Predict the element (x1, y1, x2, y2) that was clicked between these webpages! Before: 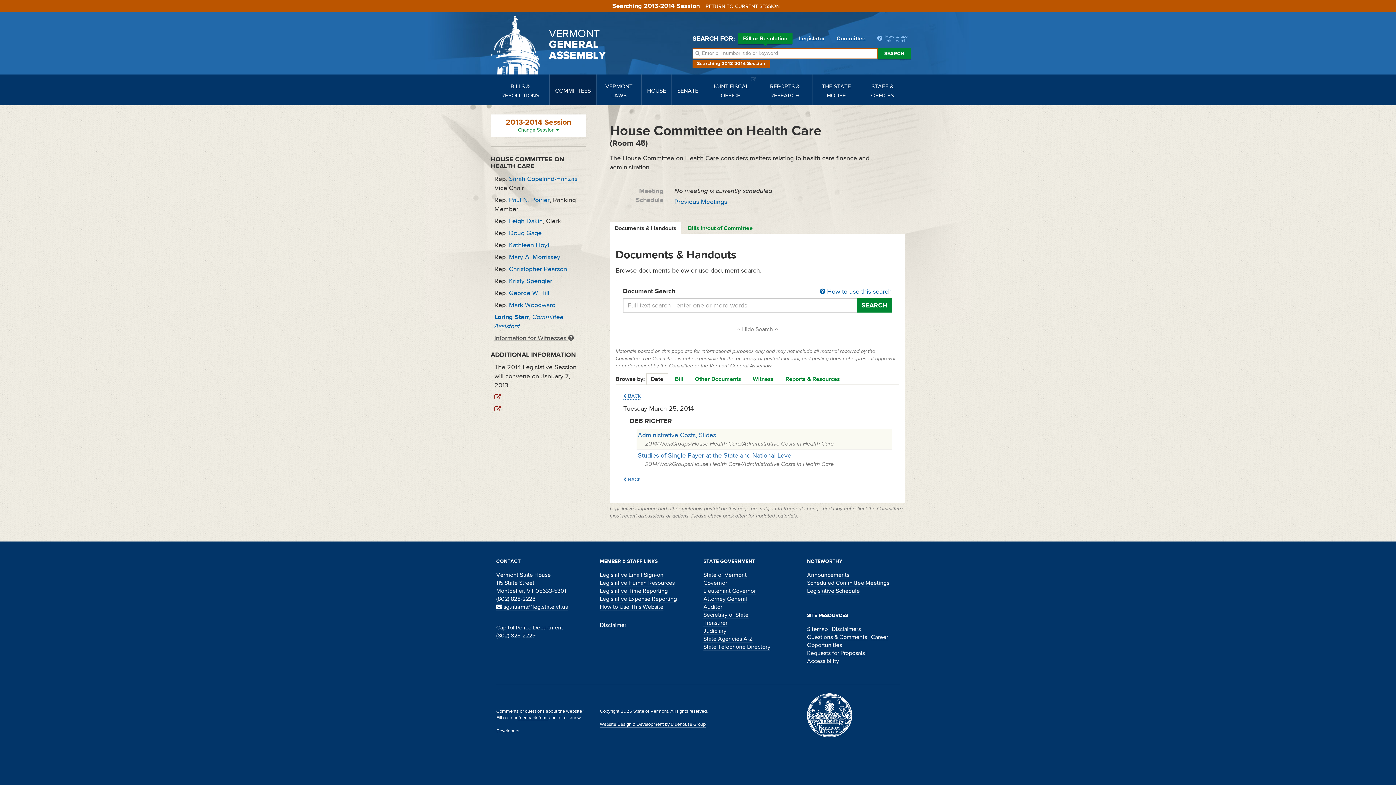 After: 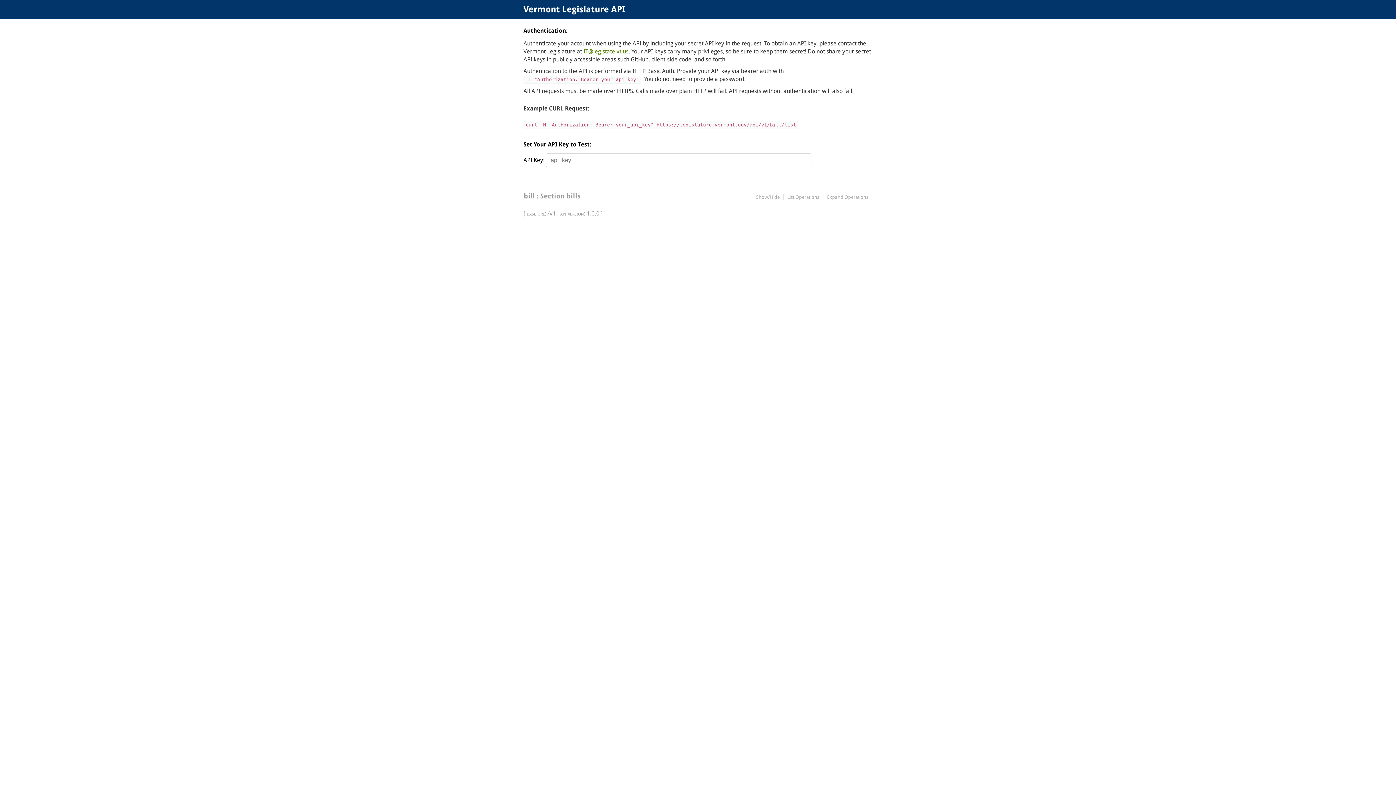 Action: bbox: (496, 728, 519, 734) label: Developers